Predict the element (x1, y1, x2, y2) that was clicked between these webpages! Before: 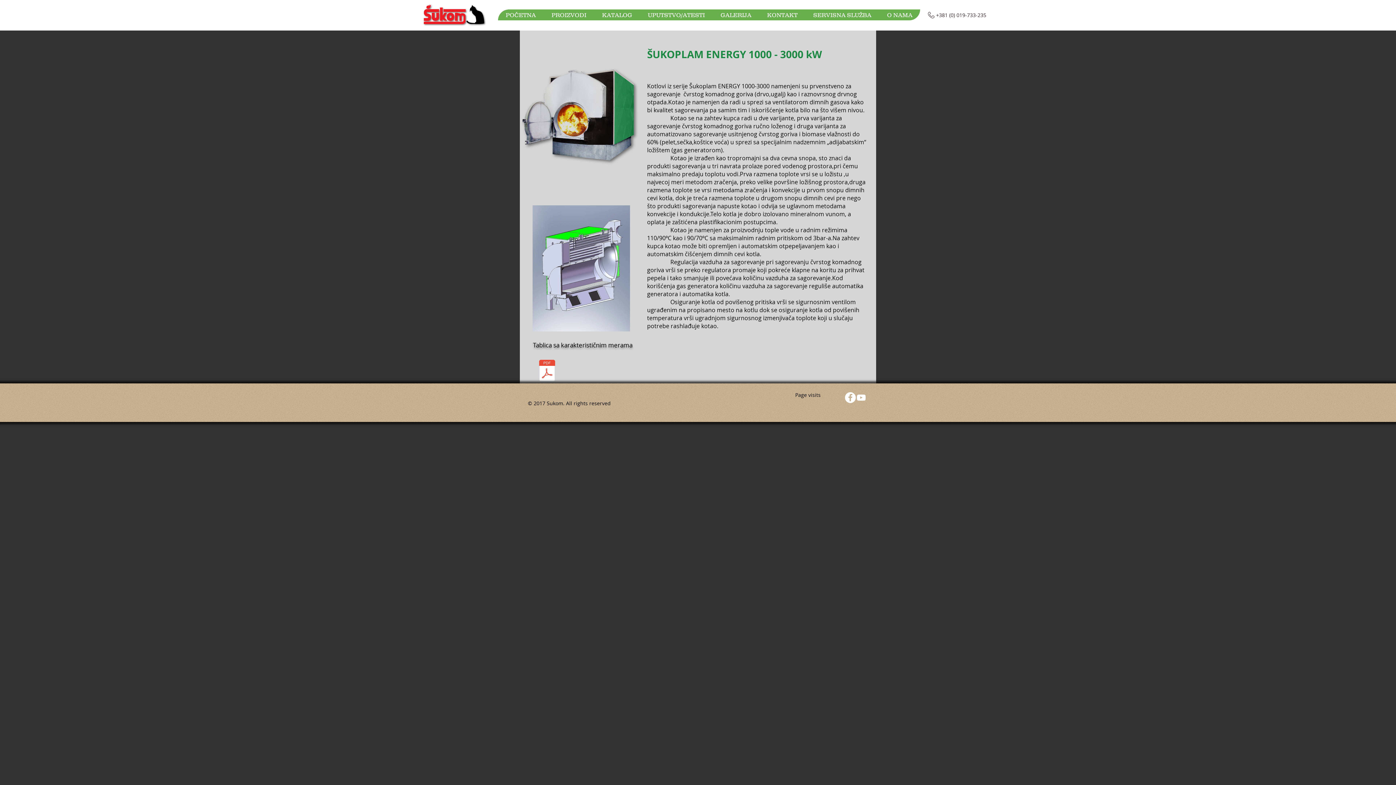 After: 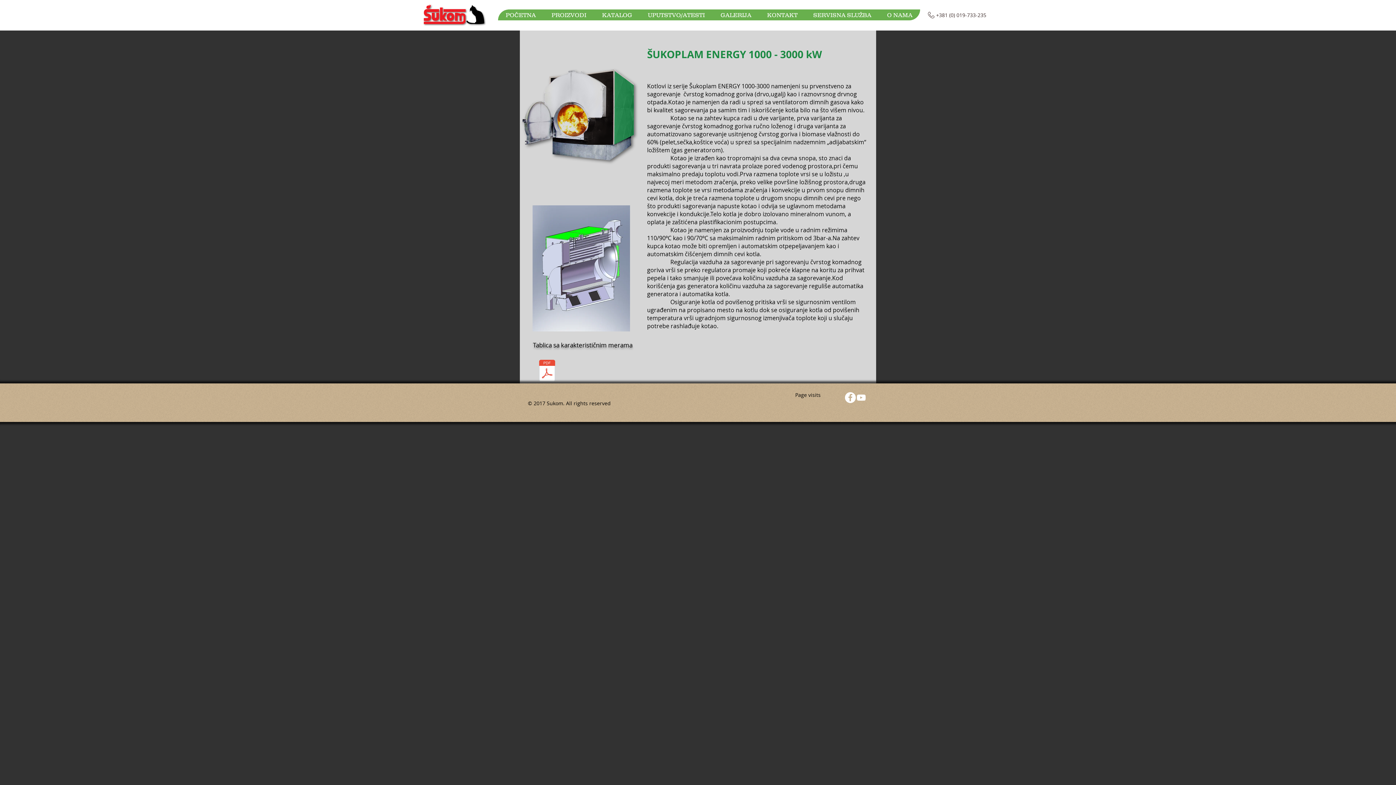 Action: label: Sukoplam ENERGY 1000-3000.pdf bbox: (533, 360, 561, 383)